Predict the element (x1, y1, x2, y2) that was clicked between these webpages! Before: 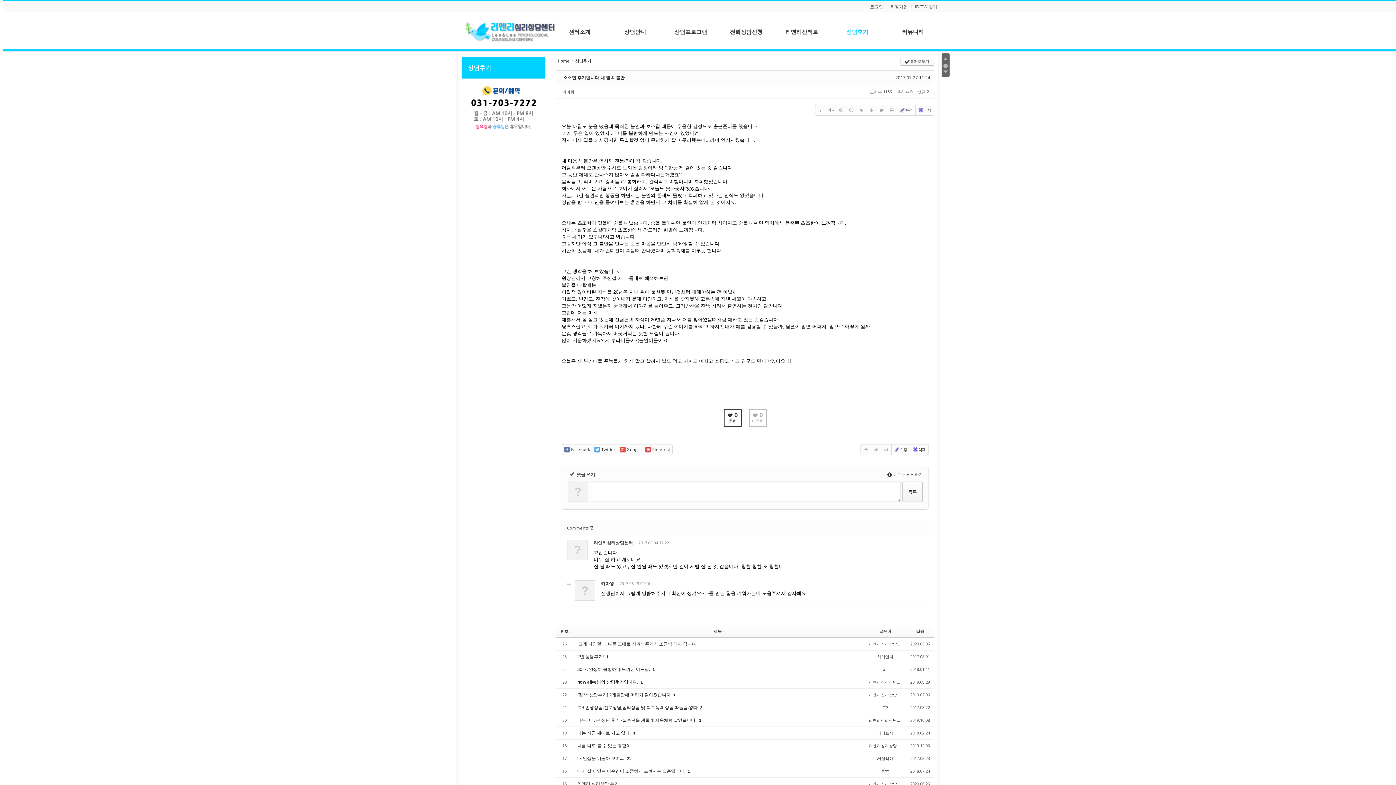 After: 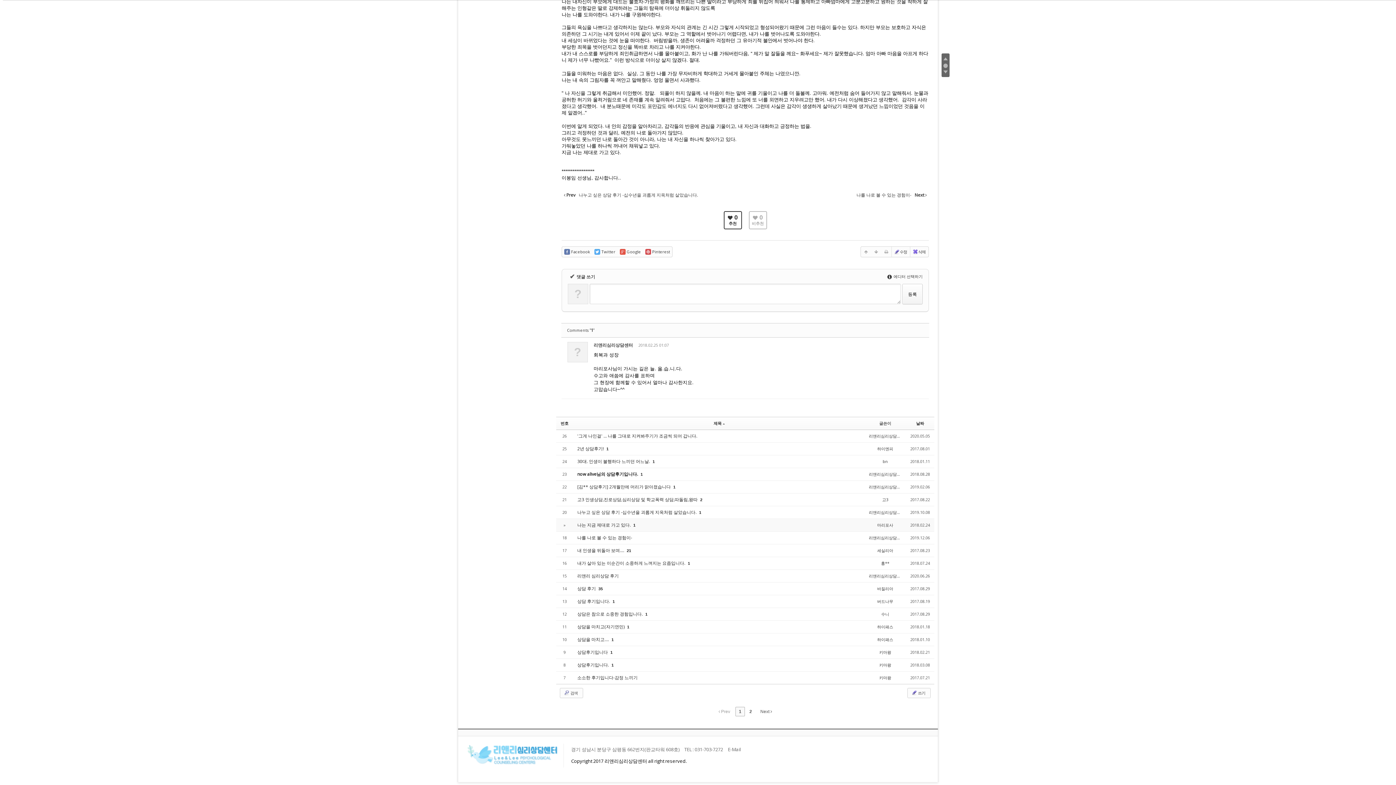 Action: bbox: (633, 731, 635, 735) label: 1